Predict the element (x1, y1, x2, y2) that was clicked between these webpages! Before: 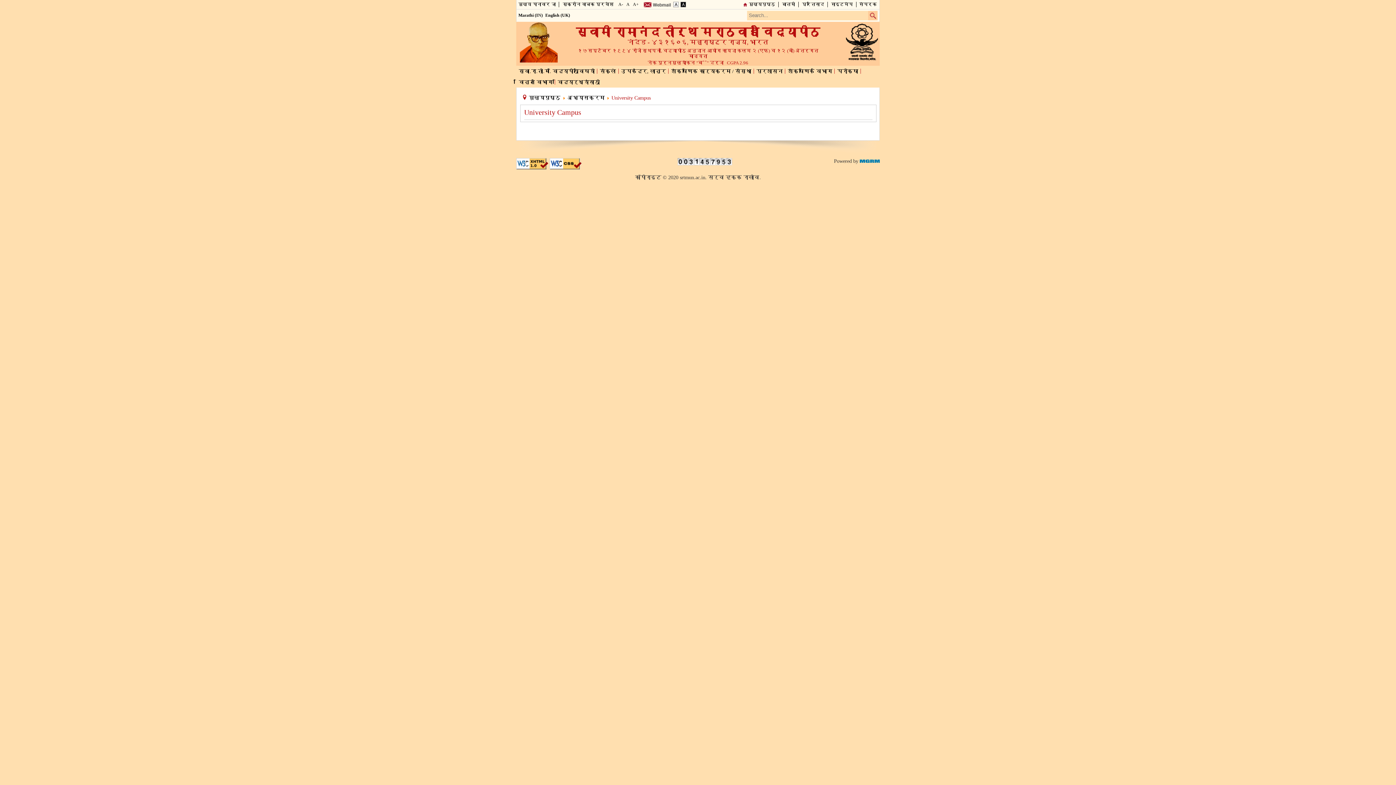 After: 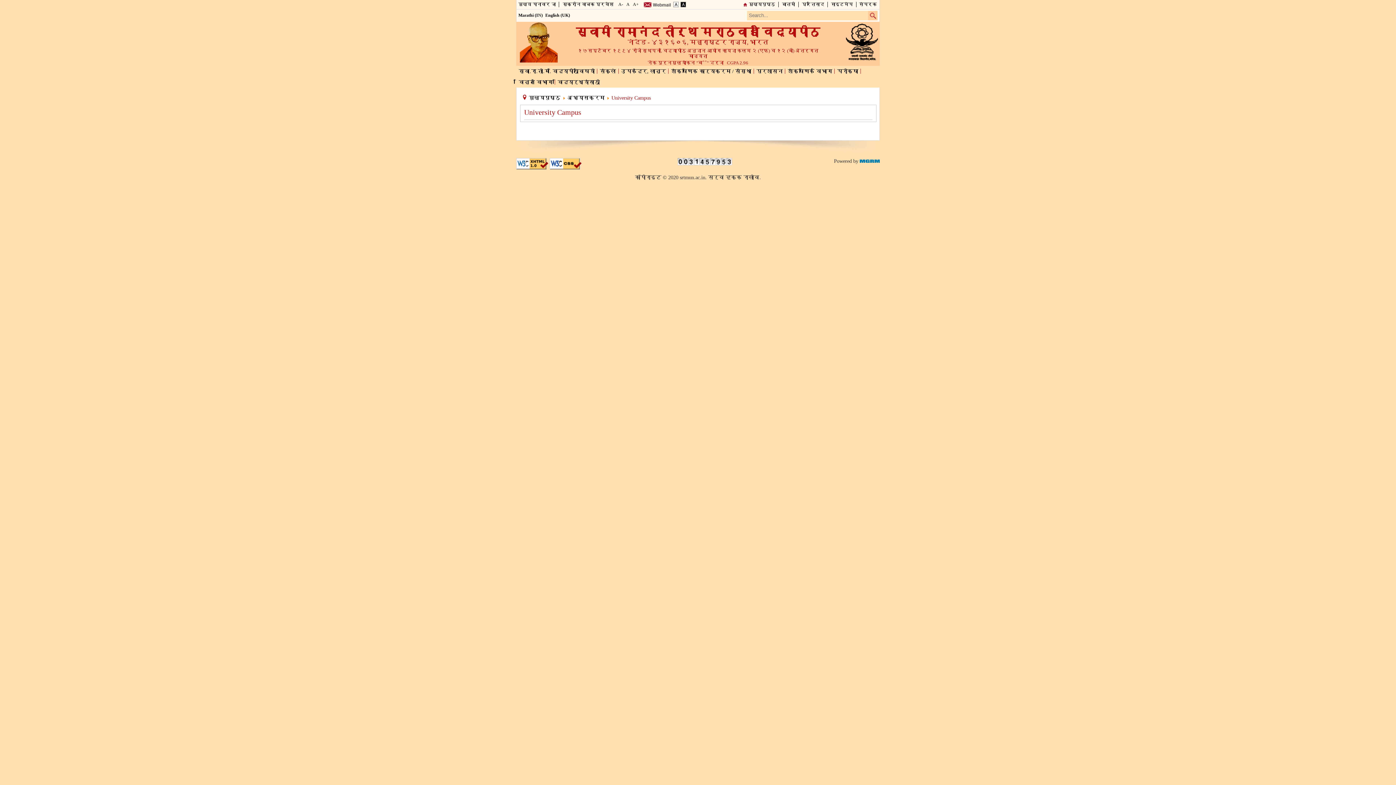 Action: bbox: (860, 158, 880, 164)